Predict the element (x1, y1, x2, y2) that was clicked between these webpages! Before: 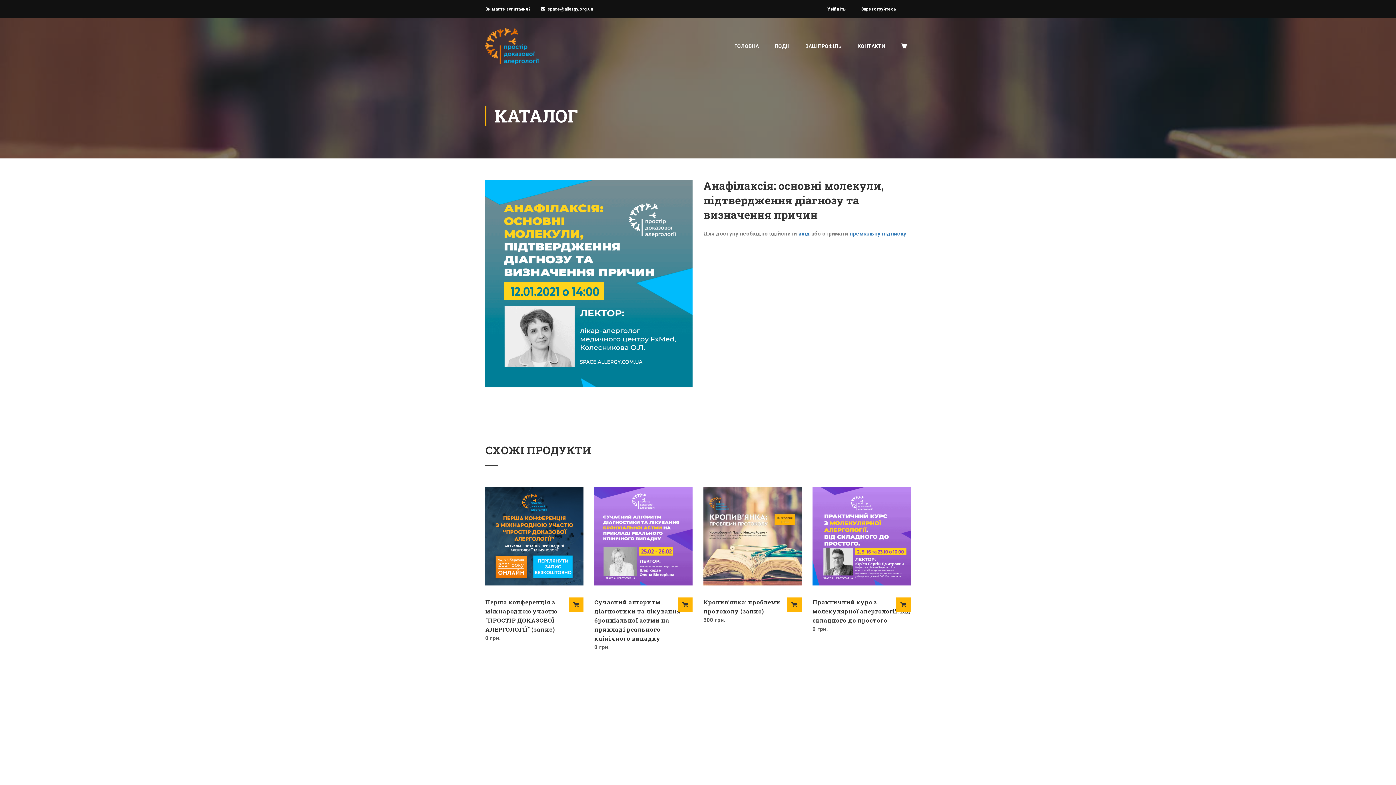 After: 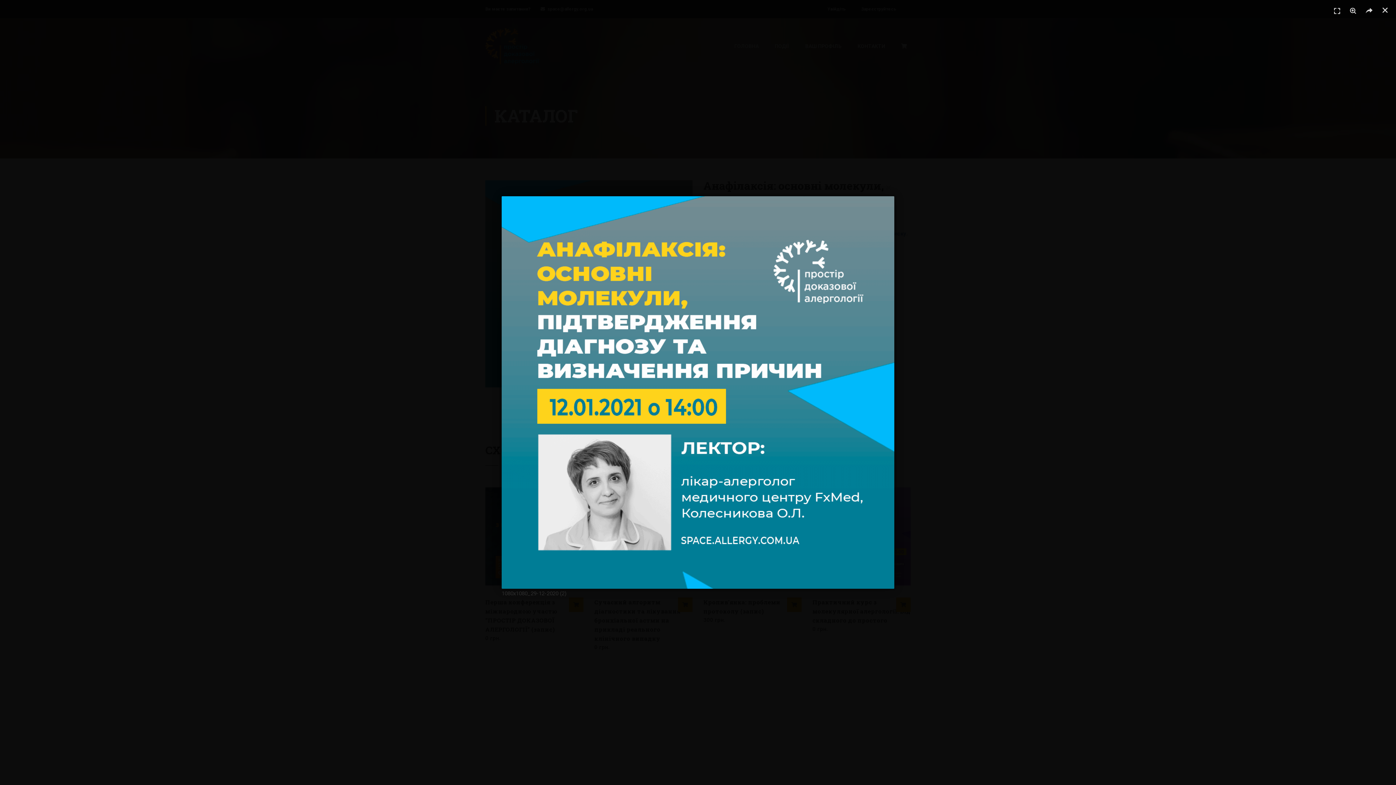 Action: bbox: (485, 280, 692, 286)